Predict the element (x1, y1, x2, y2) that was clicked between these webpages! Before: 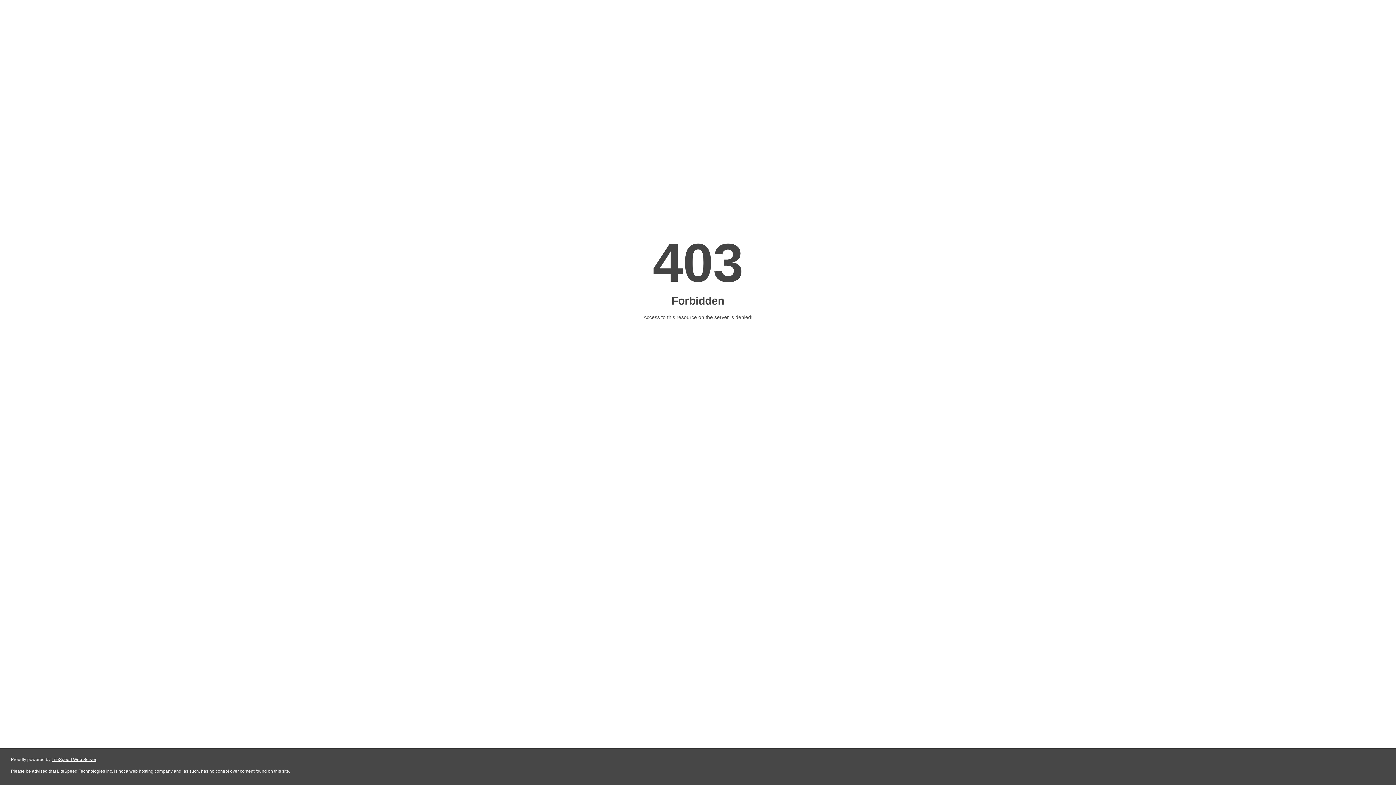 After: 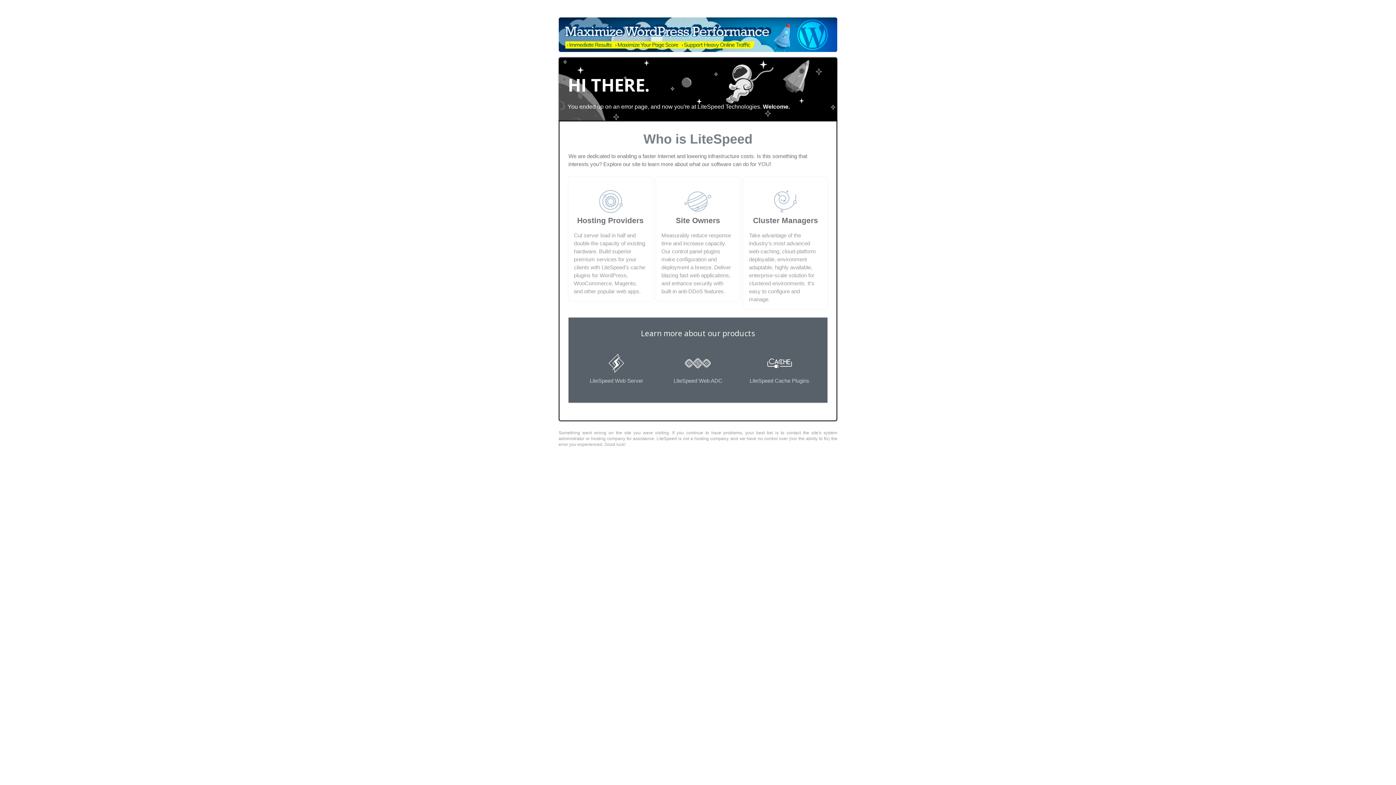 Action: label: LiteSpeed Web Server bbox: (51, 757, 96, 762)